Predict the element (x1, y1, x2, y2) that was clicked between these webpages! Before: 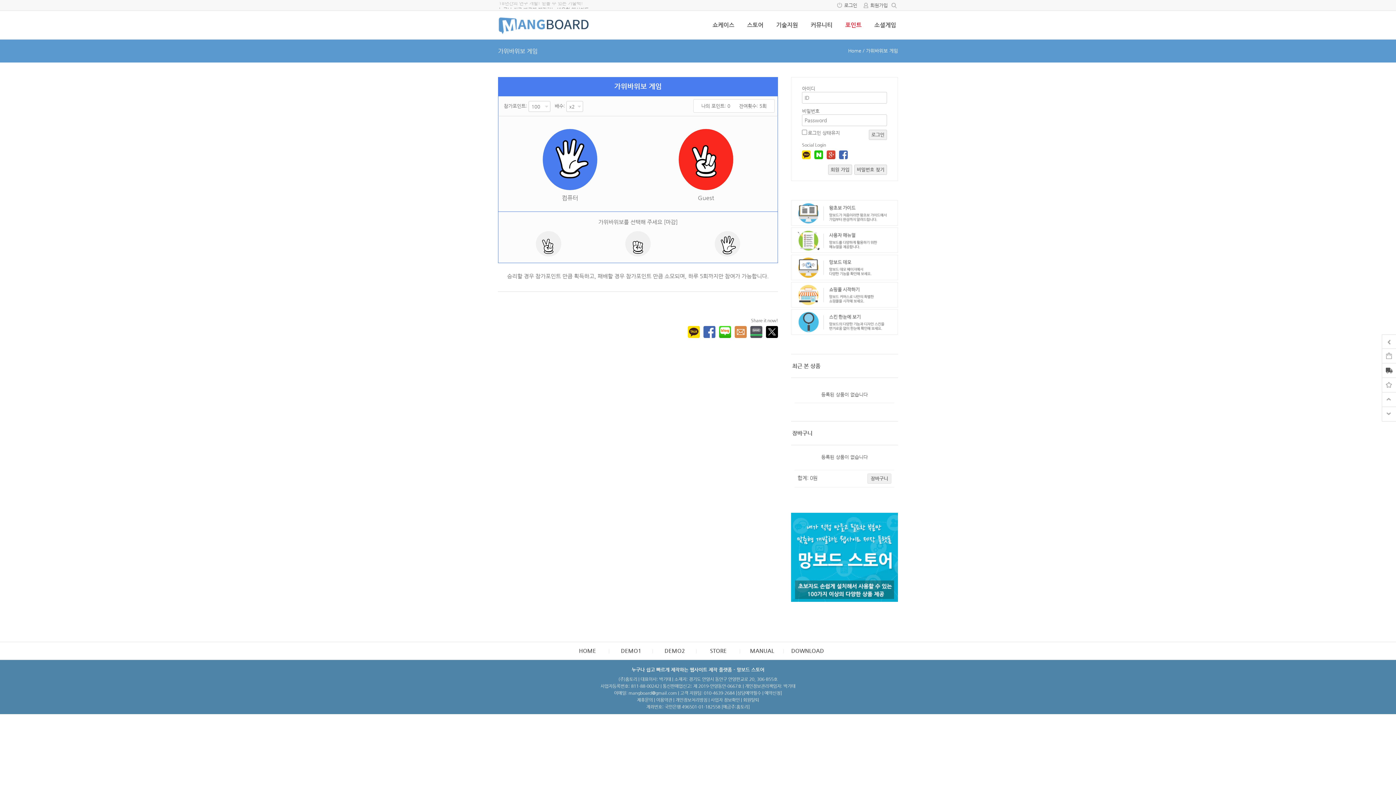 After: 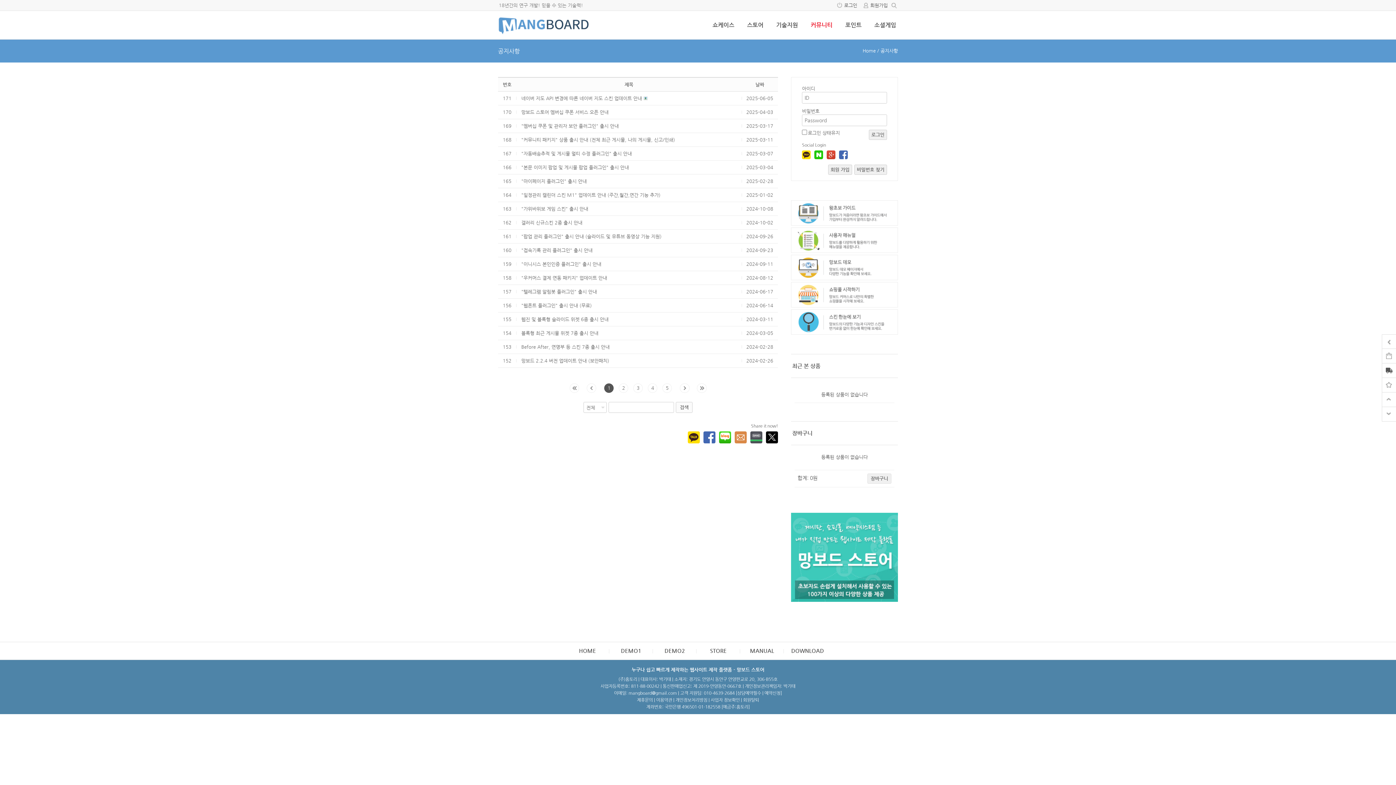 Action: label: 커뮤니티 bbox: (803, 16, 834, 33)